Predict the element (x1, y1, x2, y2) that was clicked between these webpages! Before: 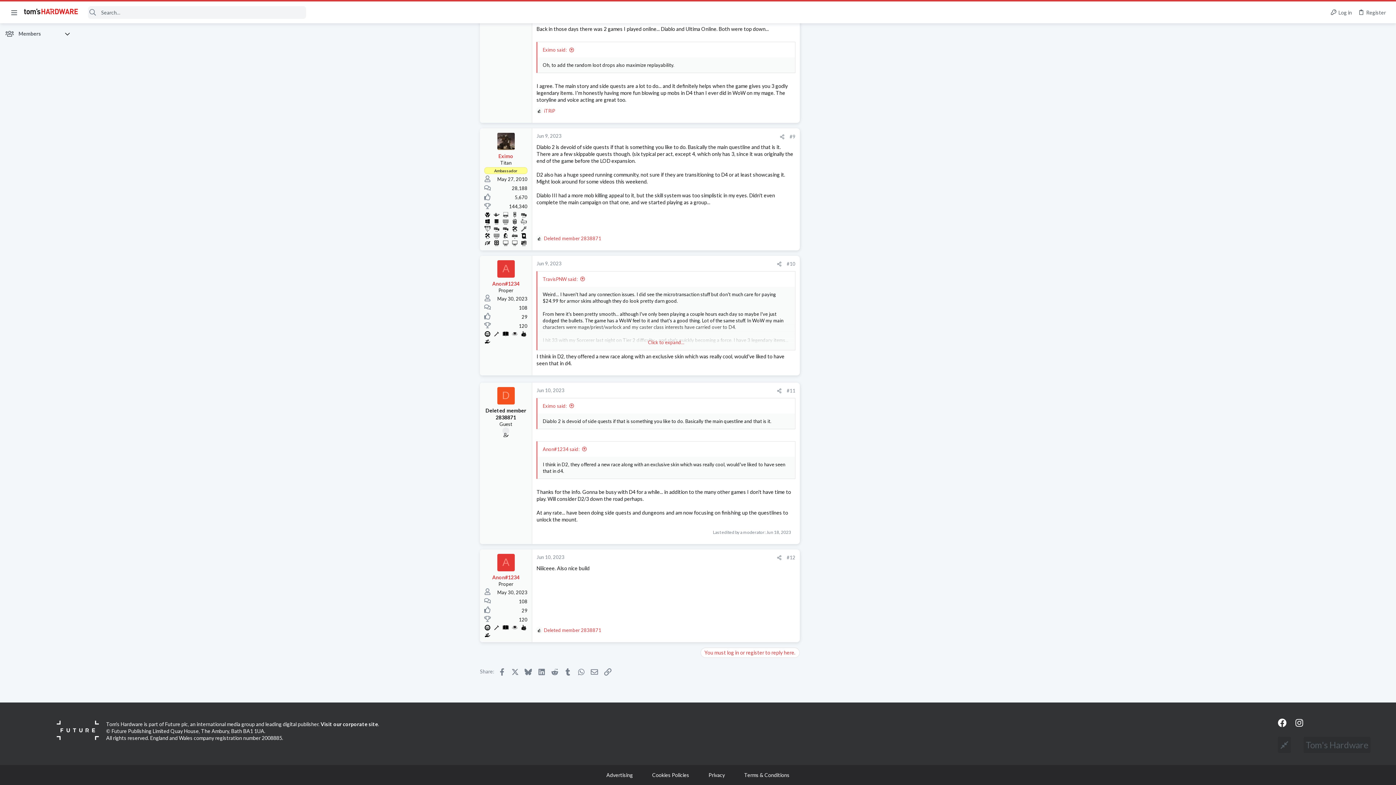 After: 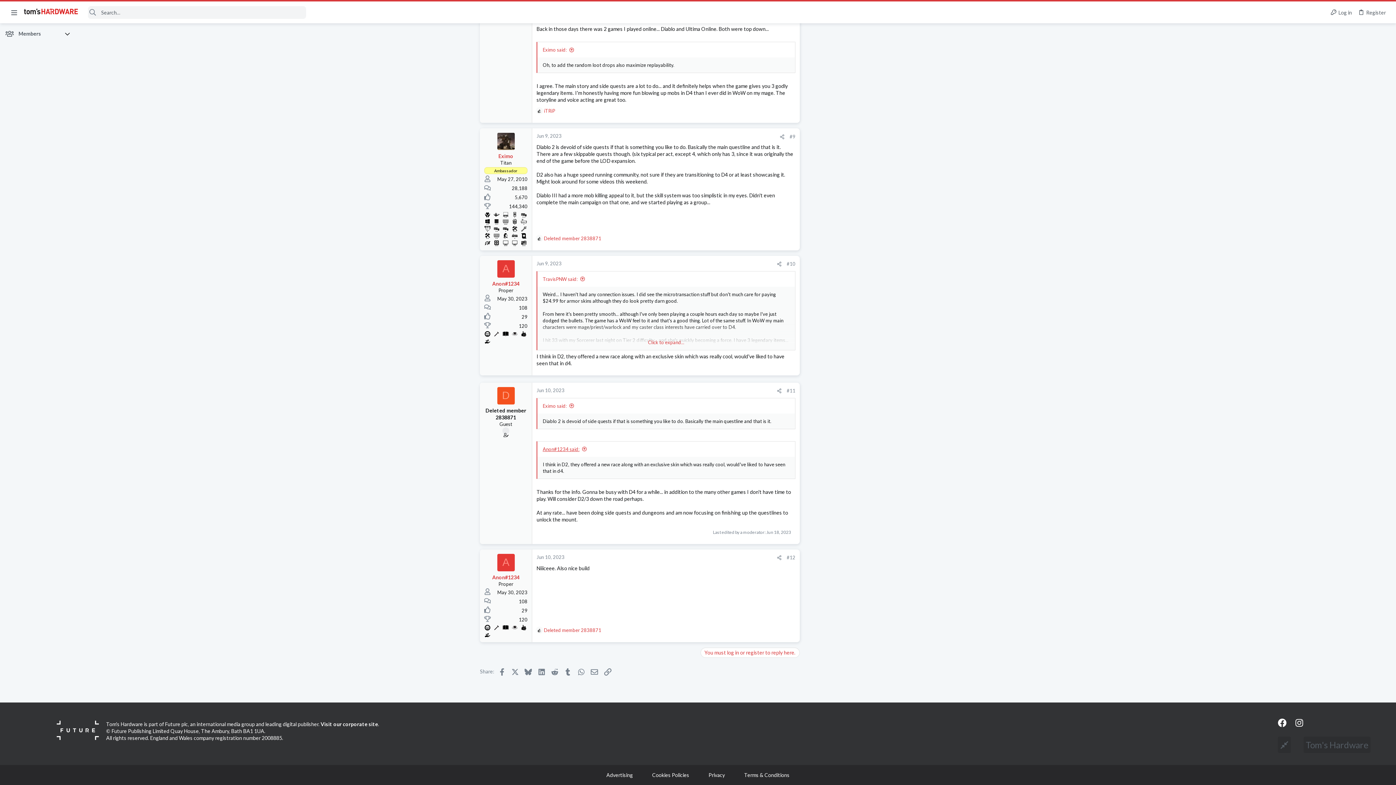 Action: label: Anon#1234 said: bbox: (542, 446, 587, 452)